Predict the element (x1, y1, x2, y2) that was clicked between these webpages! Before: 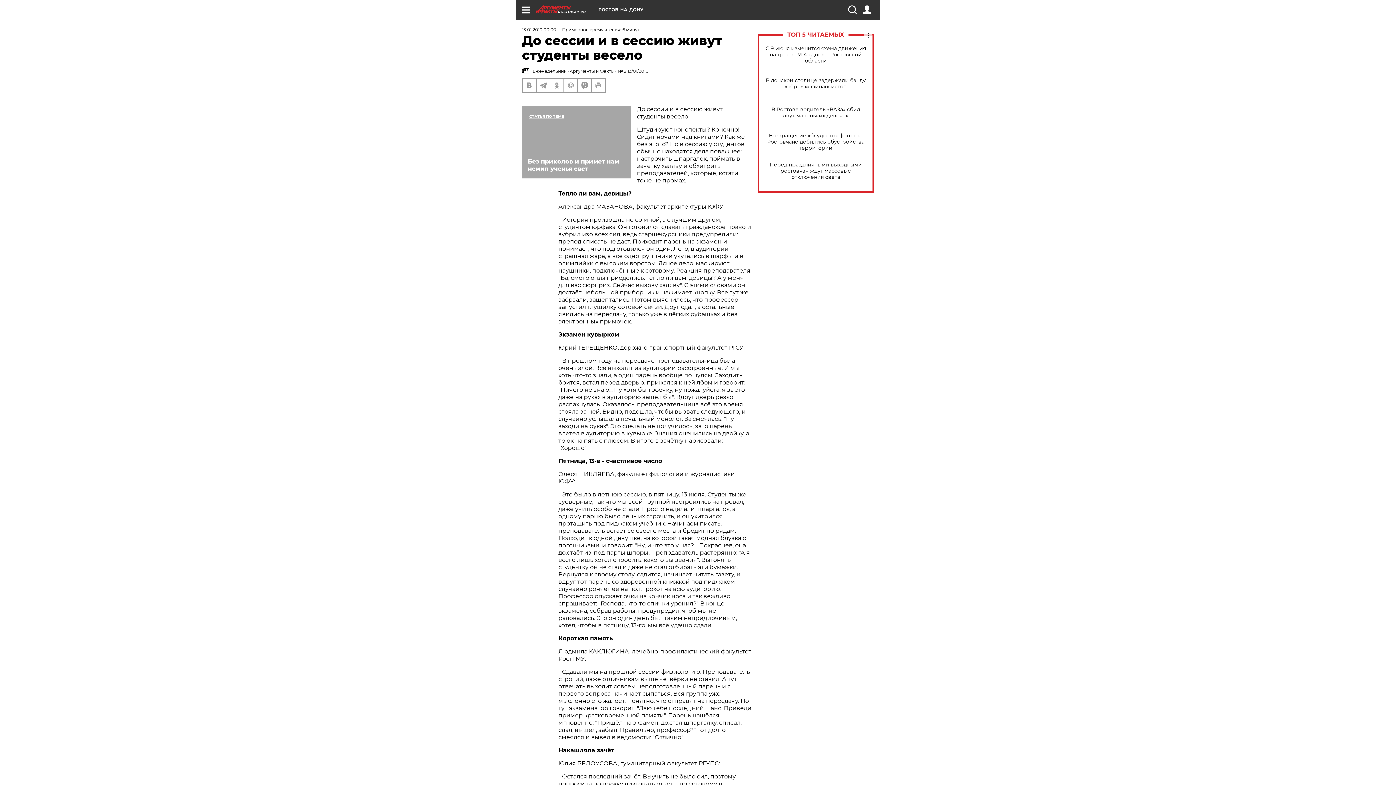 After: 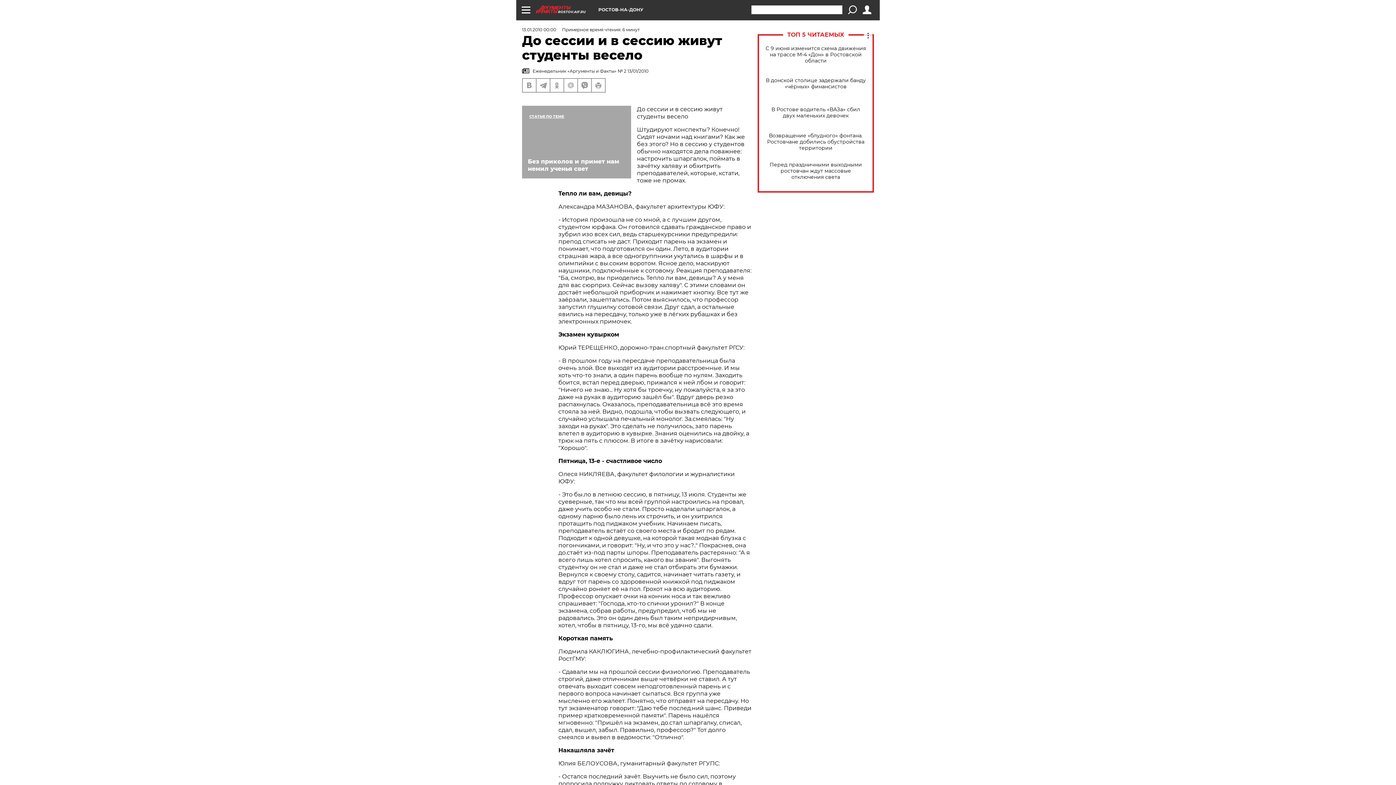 Action: bbox: (848, 5, 856, 14)